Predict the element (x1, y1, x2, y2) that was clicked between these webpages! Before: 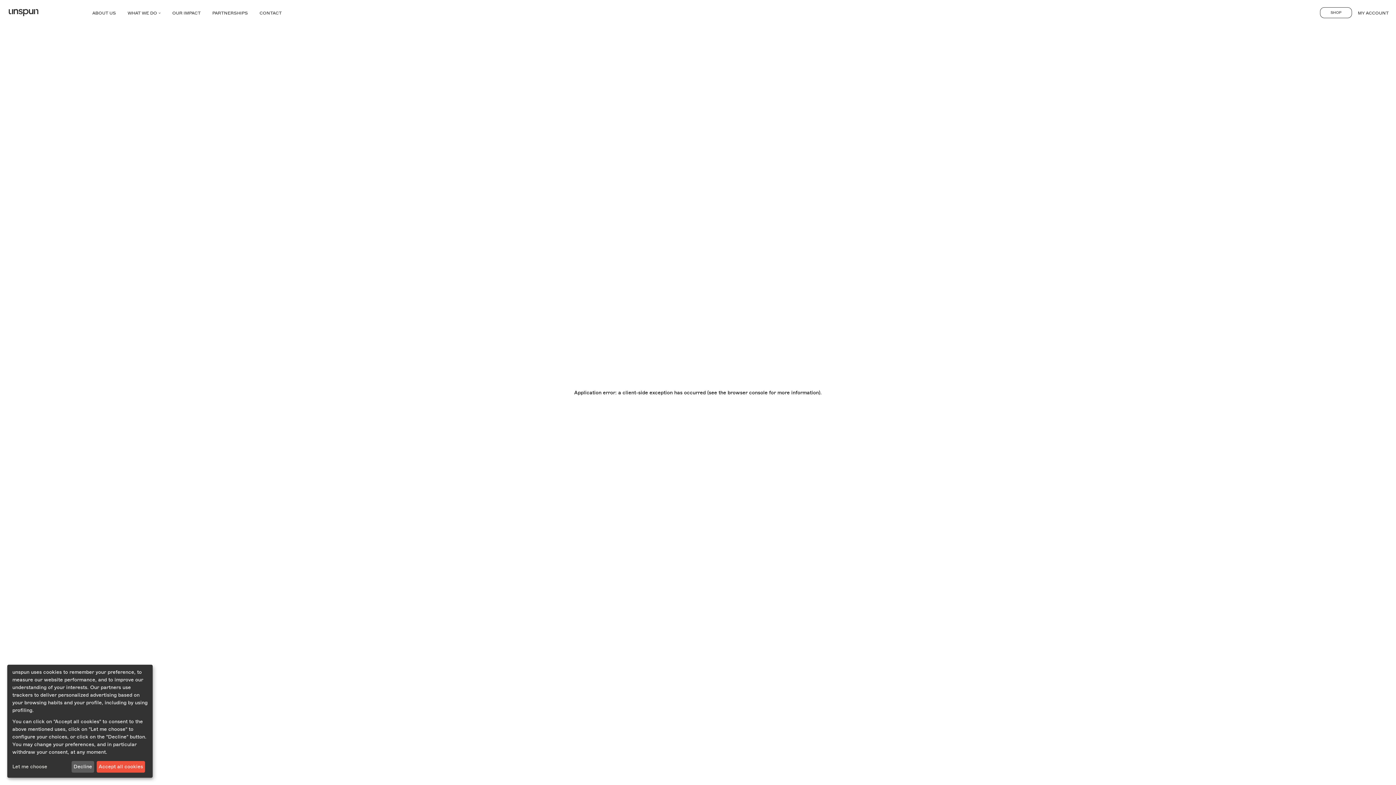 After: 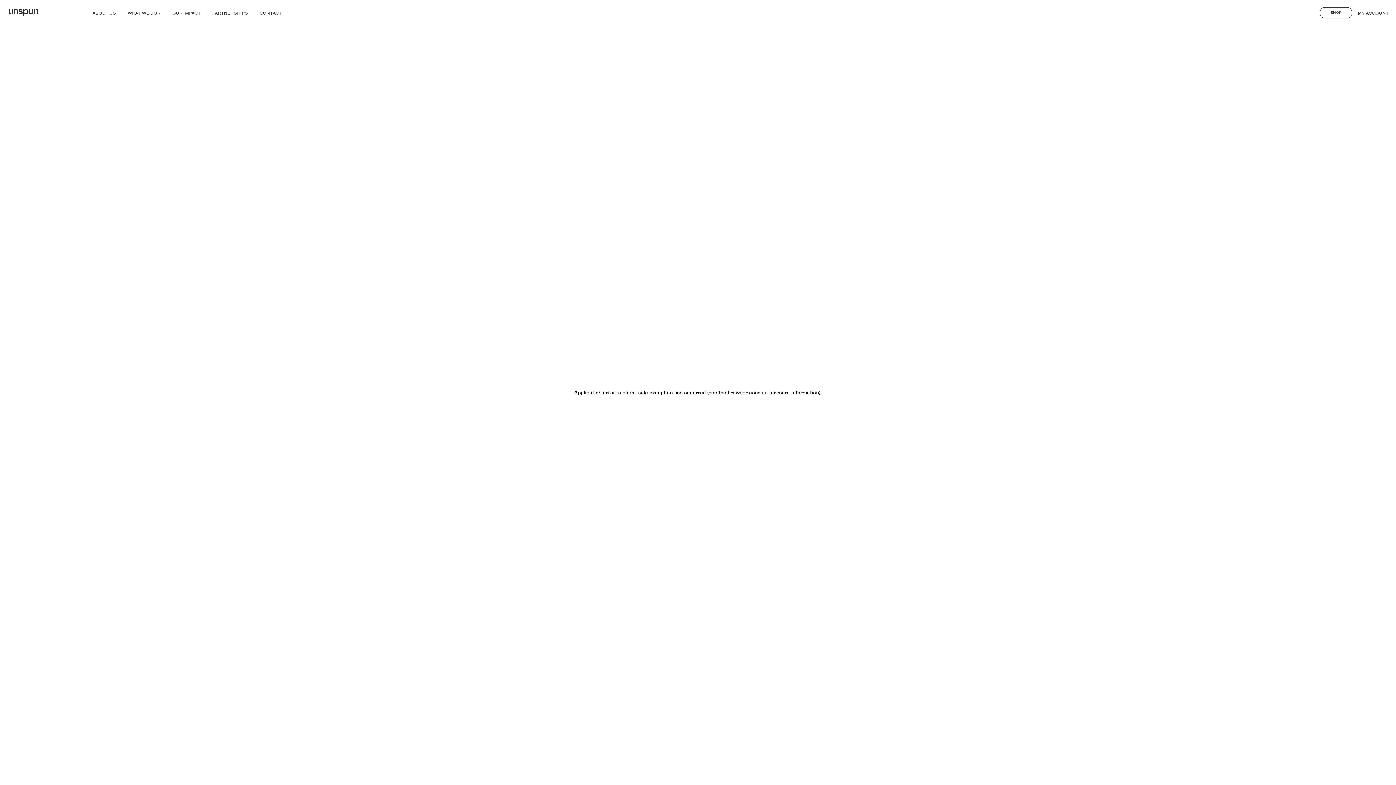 Action: label: Decline bbox: (68, 761, 91, 773)